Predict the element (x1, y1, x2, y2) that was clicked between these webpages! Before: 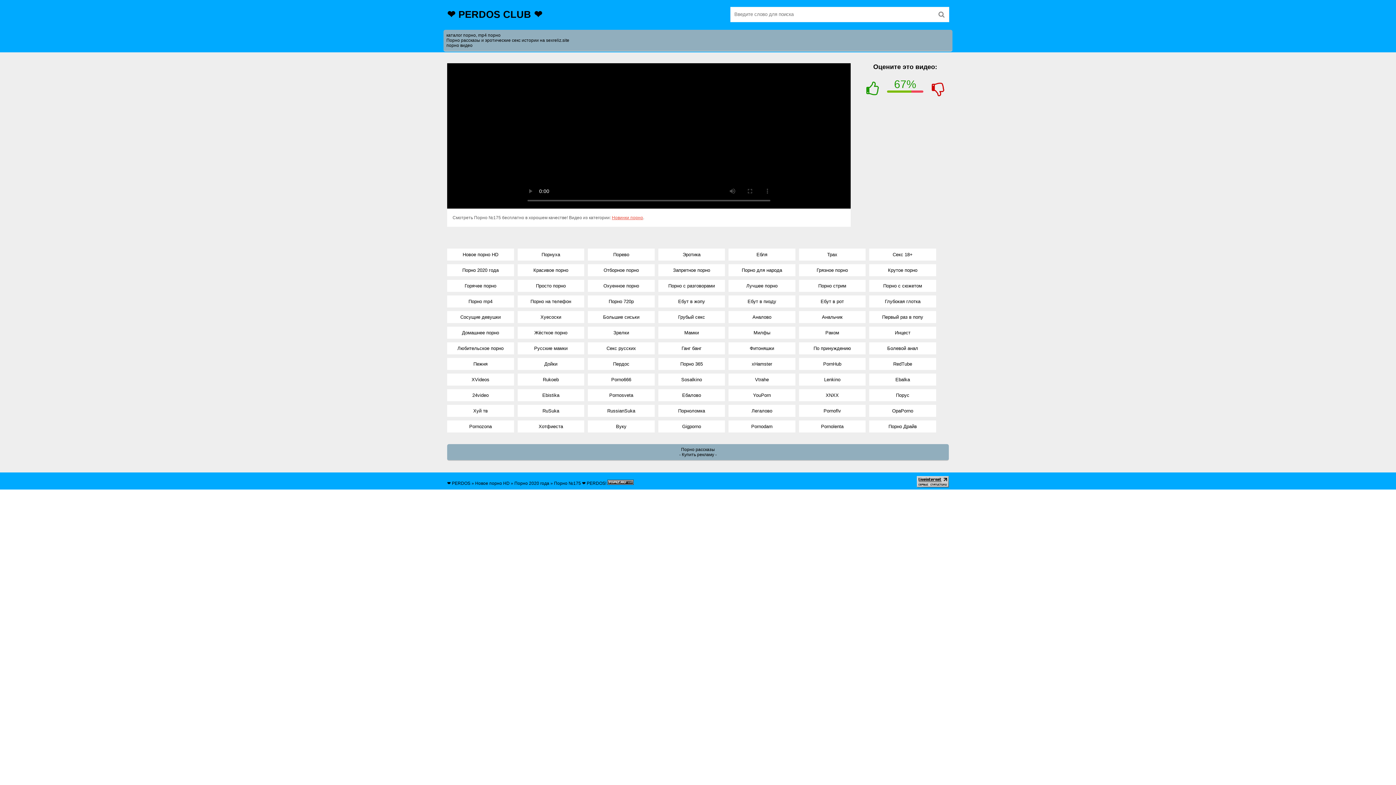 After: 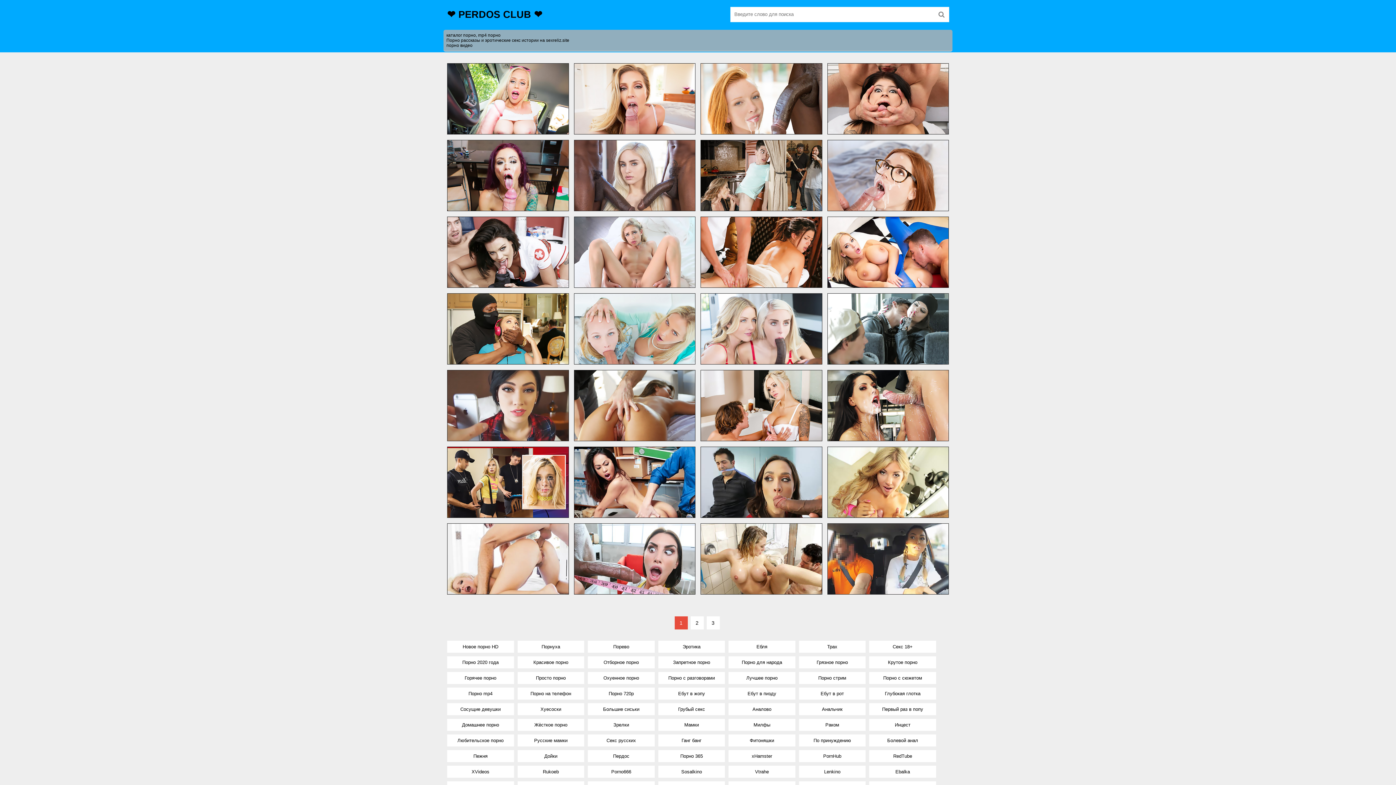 Action: label: Порно Драйв bbox: (869, 420, 936, 432)